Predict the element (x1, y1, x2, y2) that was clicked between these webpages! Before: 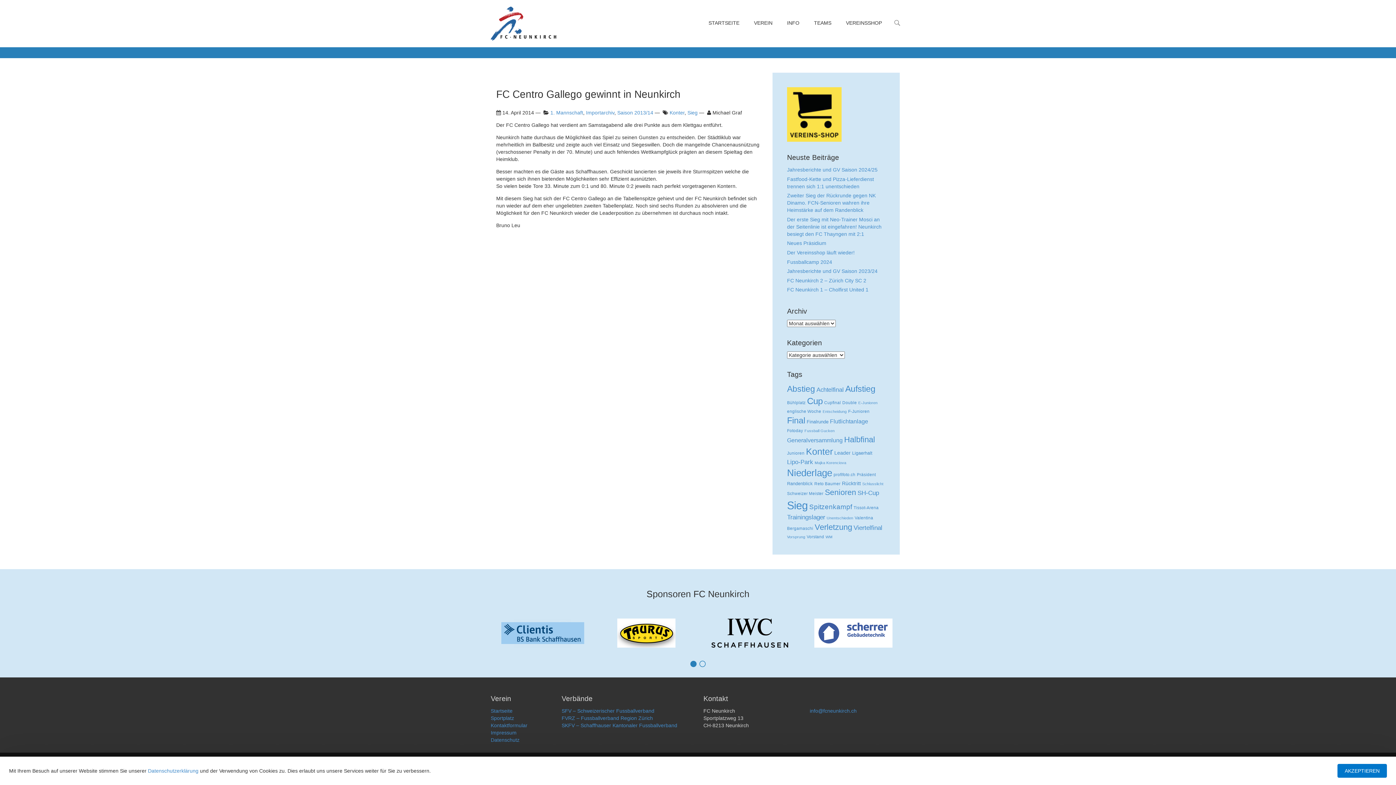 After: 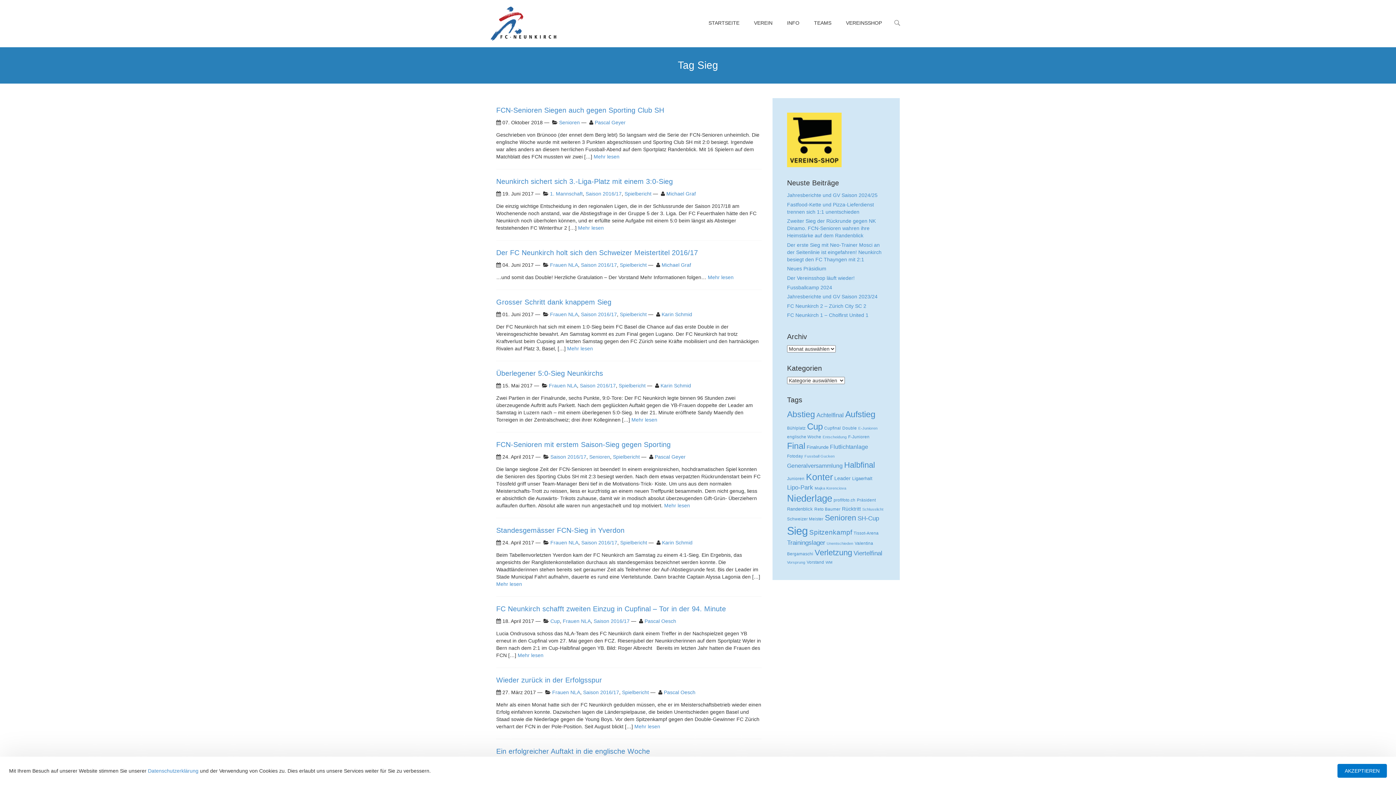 Action: bbox: (687, 109, 697, 115) label: Sieg